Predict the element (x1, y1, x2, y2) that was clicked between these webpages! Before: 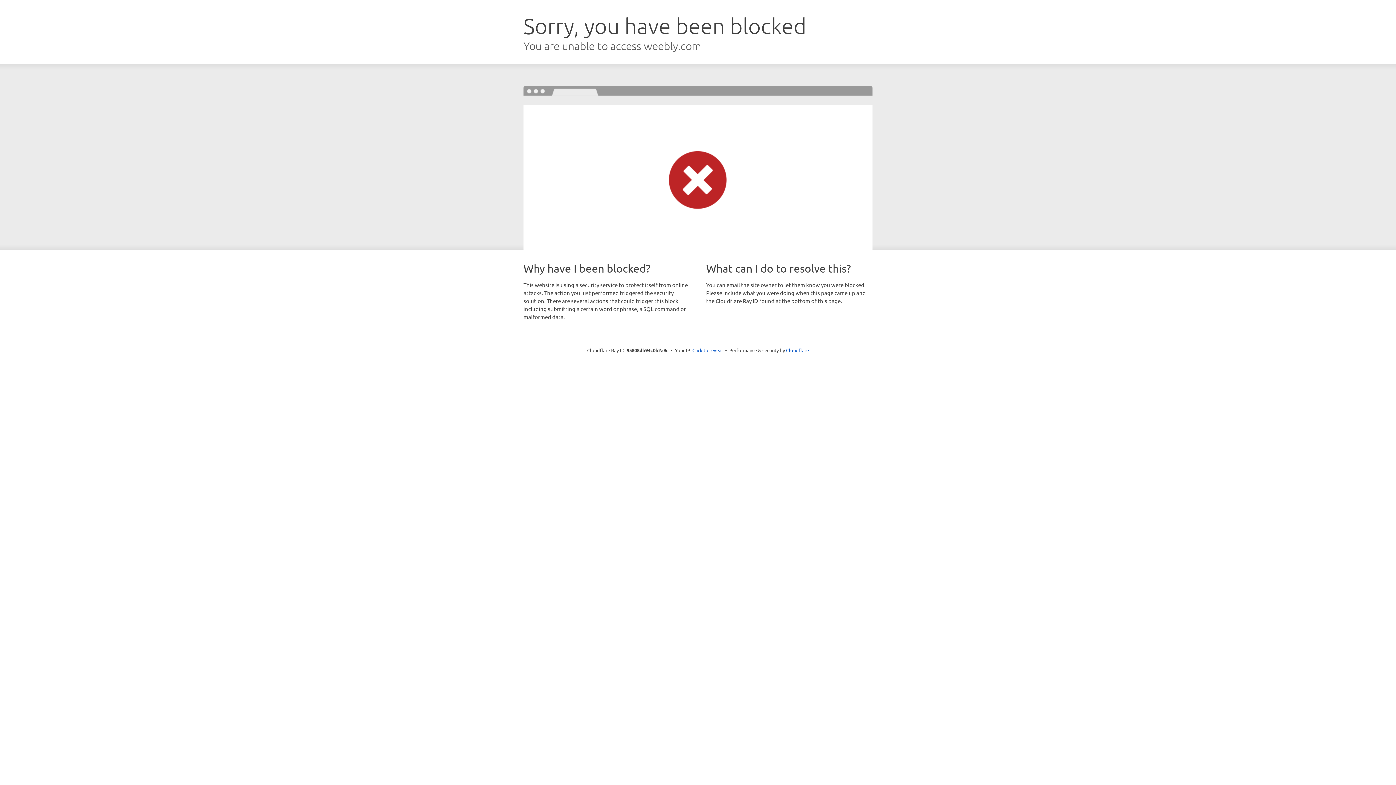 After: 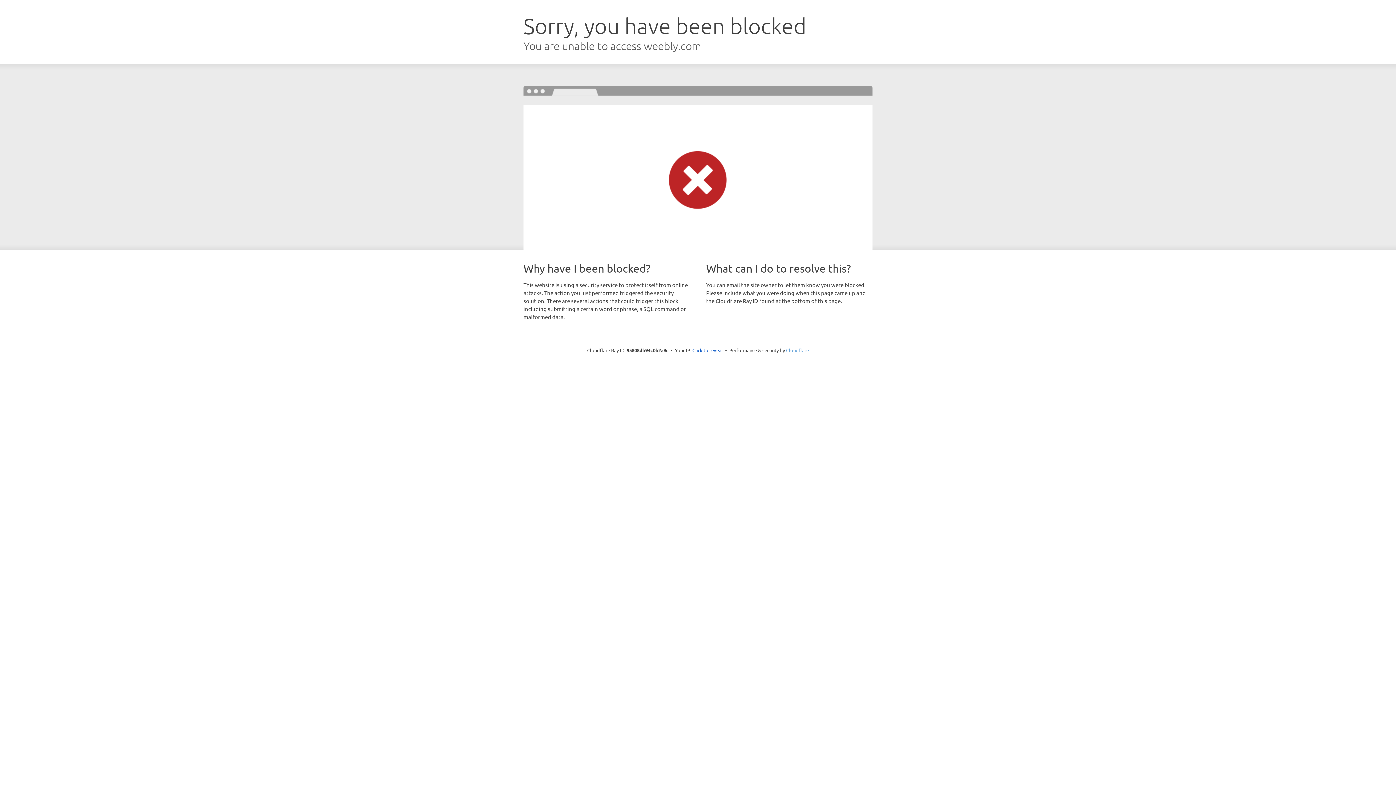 Action: label: Cloudflare bbox: (786, 347, 809, 353)